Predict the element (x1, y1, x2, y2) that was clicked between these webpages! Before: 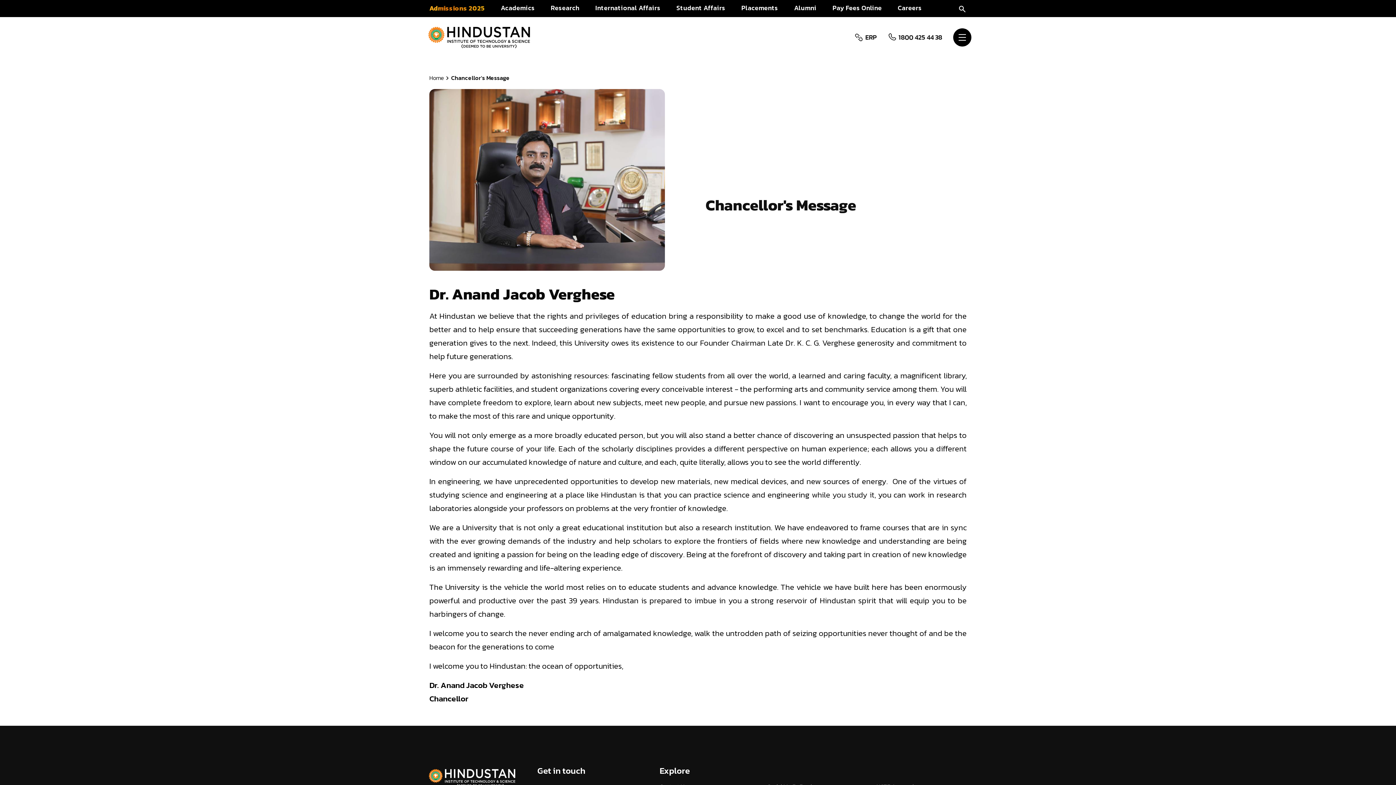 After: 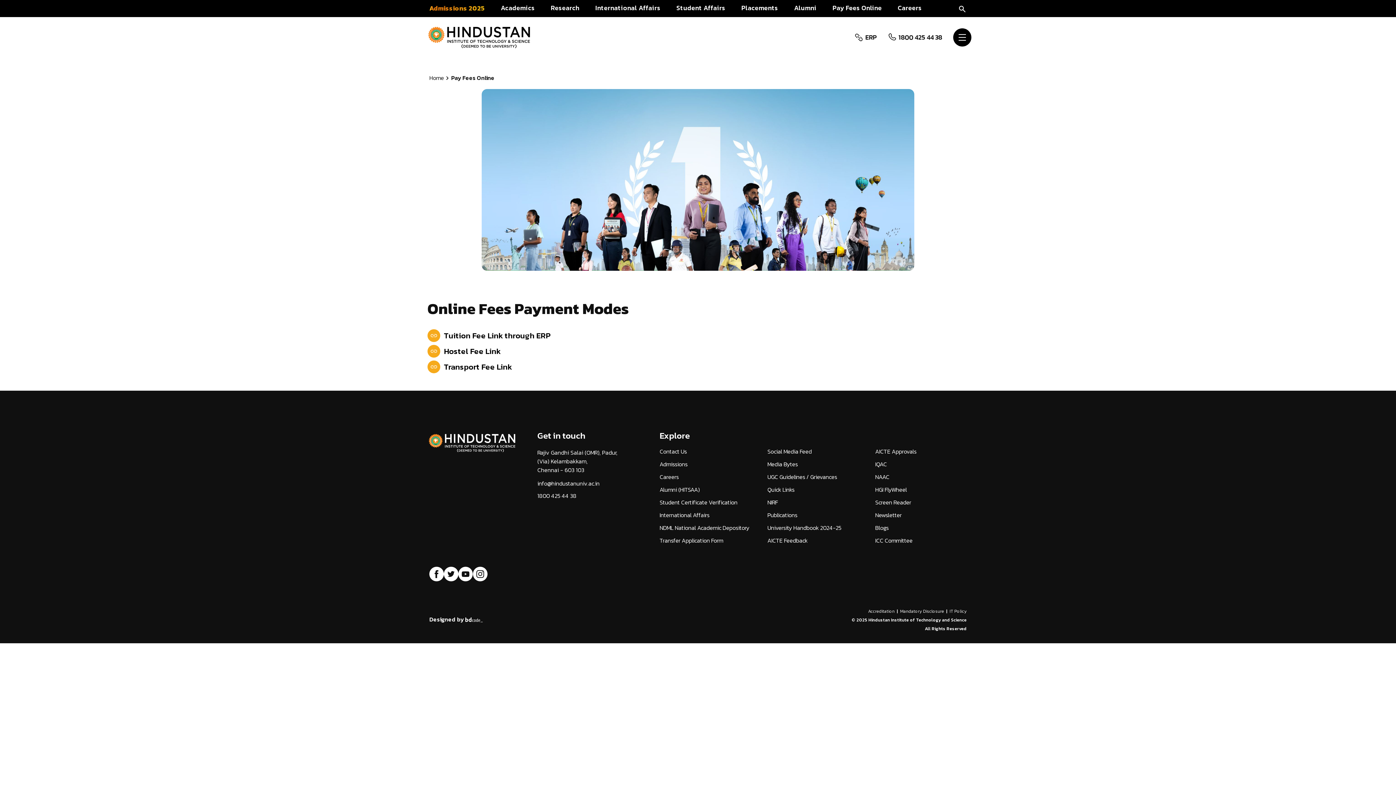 Action: label: Pay Fees Online bbox: (832, 2, 882, 12)